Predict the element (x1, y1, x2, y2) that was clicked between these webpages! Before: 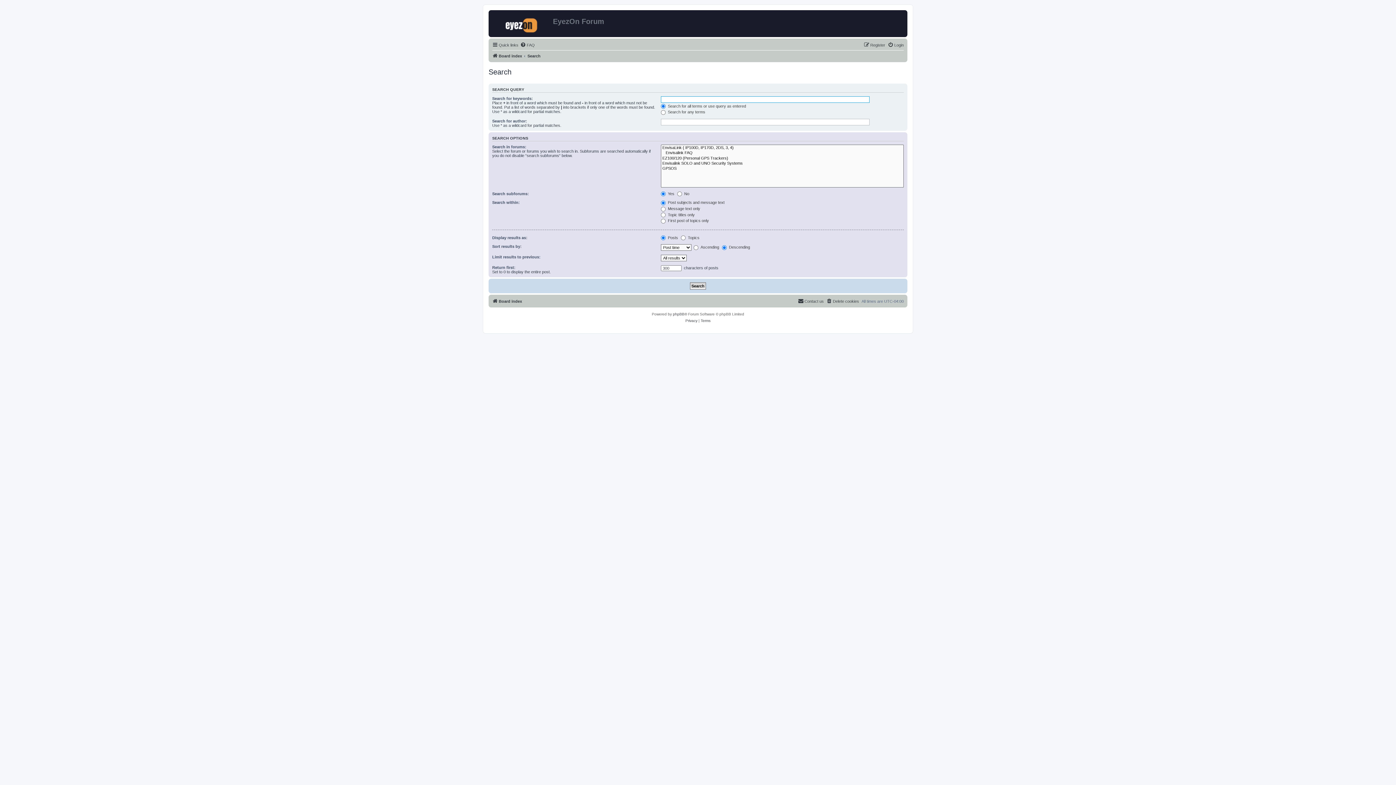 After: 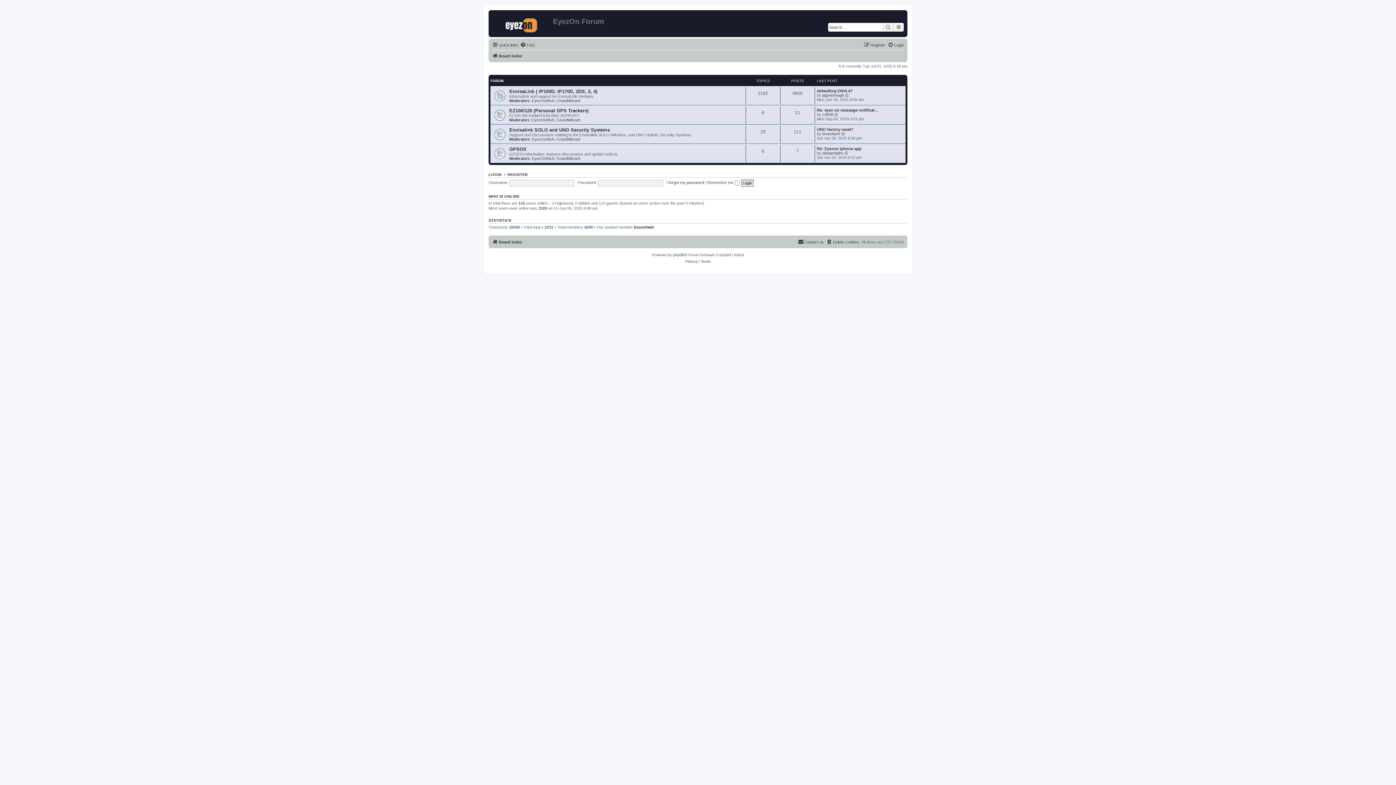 Action: bbox: (492, 51, 522, 60) label: Board index